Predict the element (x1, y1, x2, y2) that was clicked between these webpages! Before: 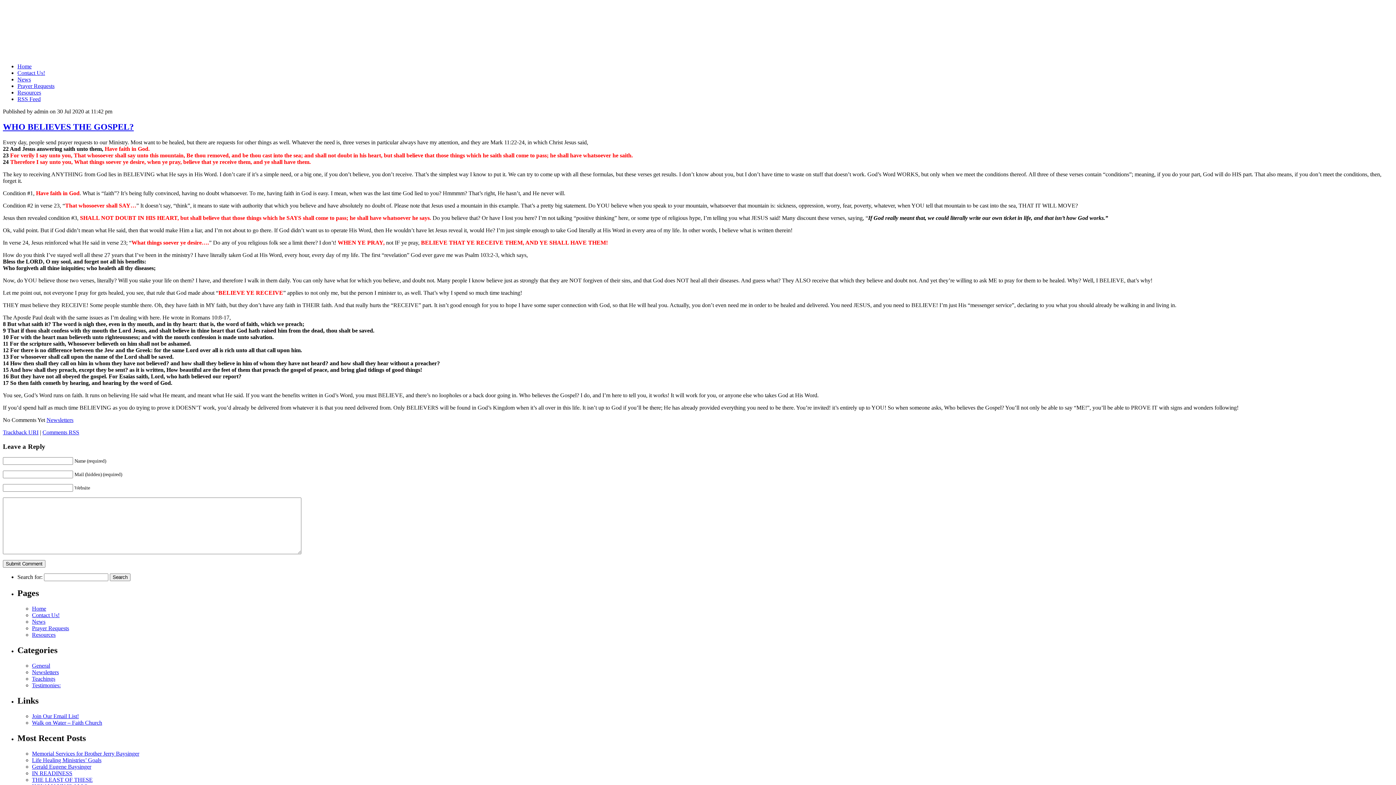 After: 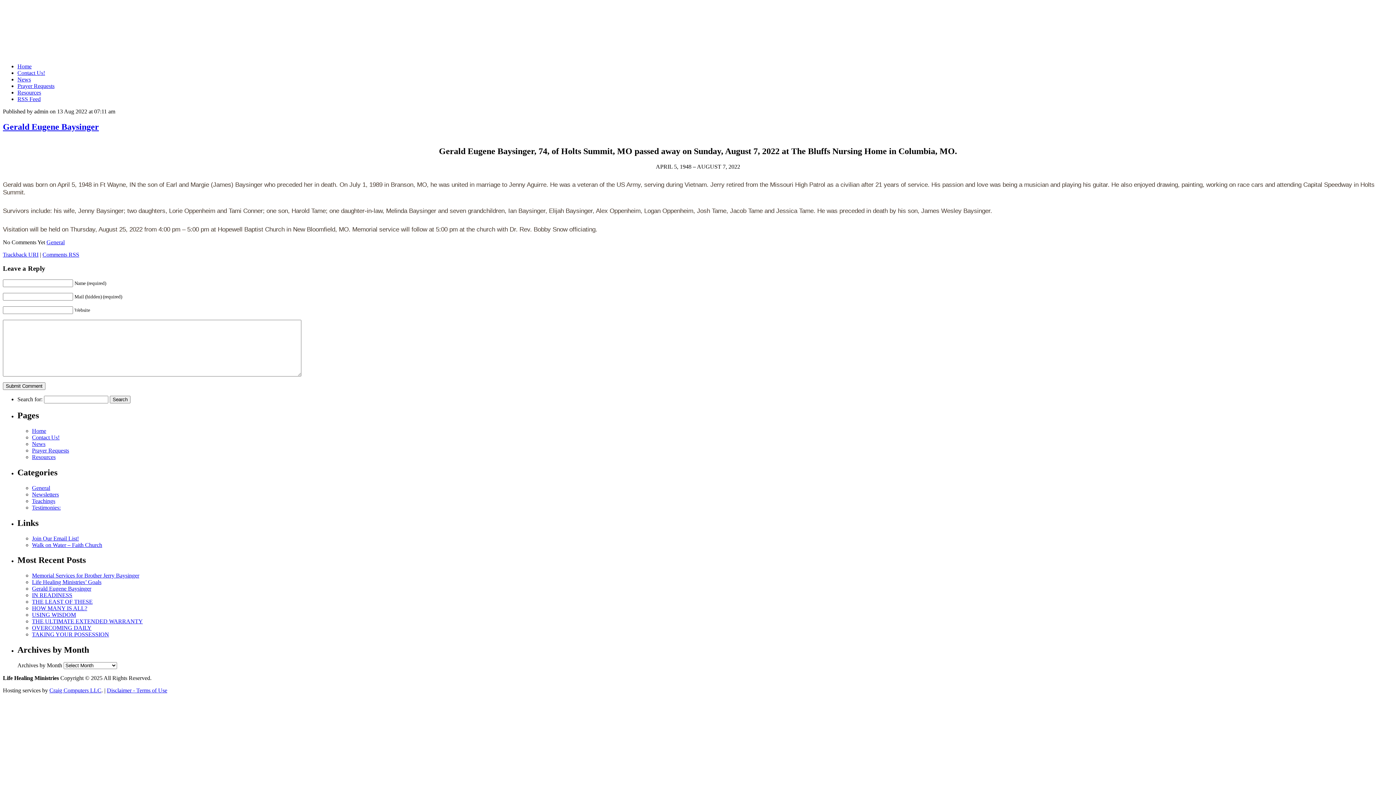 Action: bbox: (32, 763, 91, 770) label: Gerald Eugene Baysinger